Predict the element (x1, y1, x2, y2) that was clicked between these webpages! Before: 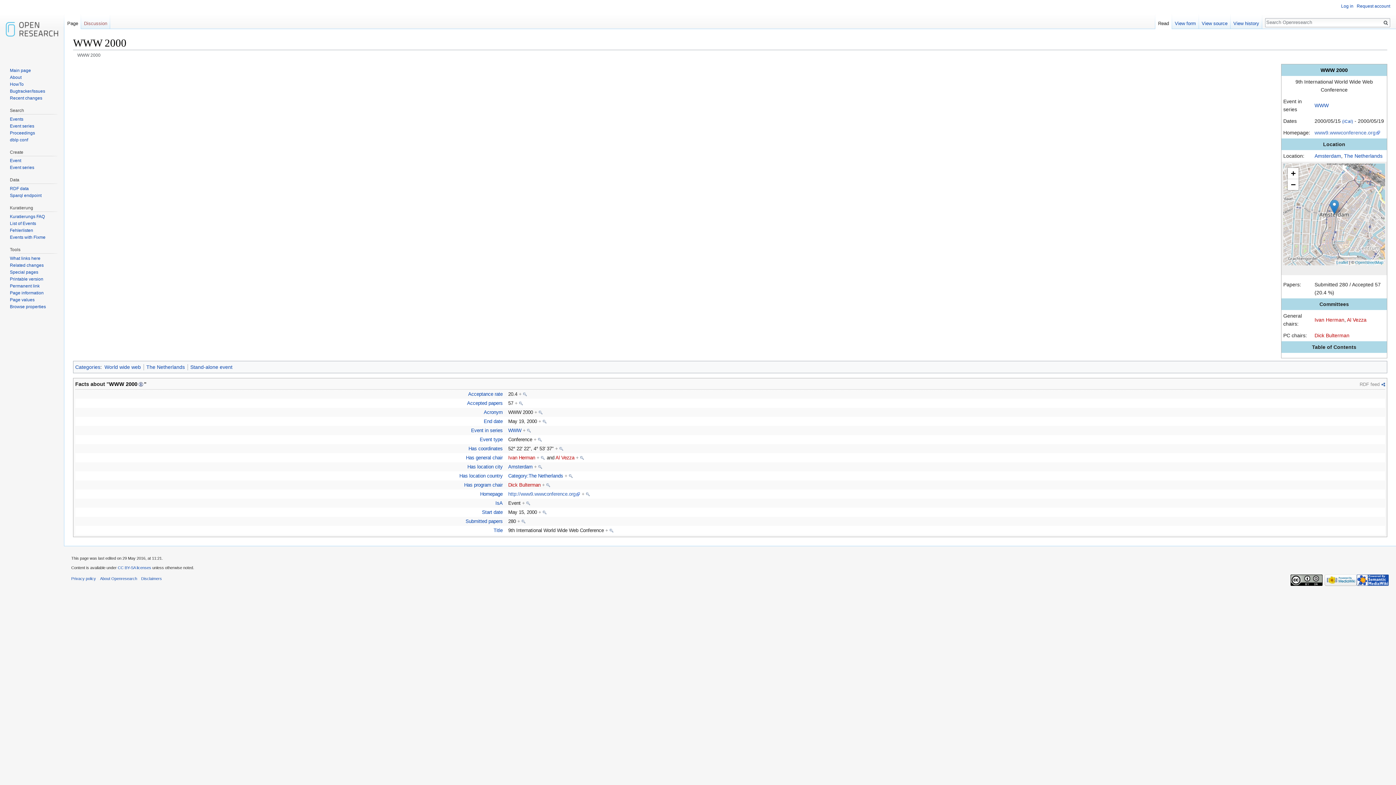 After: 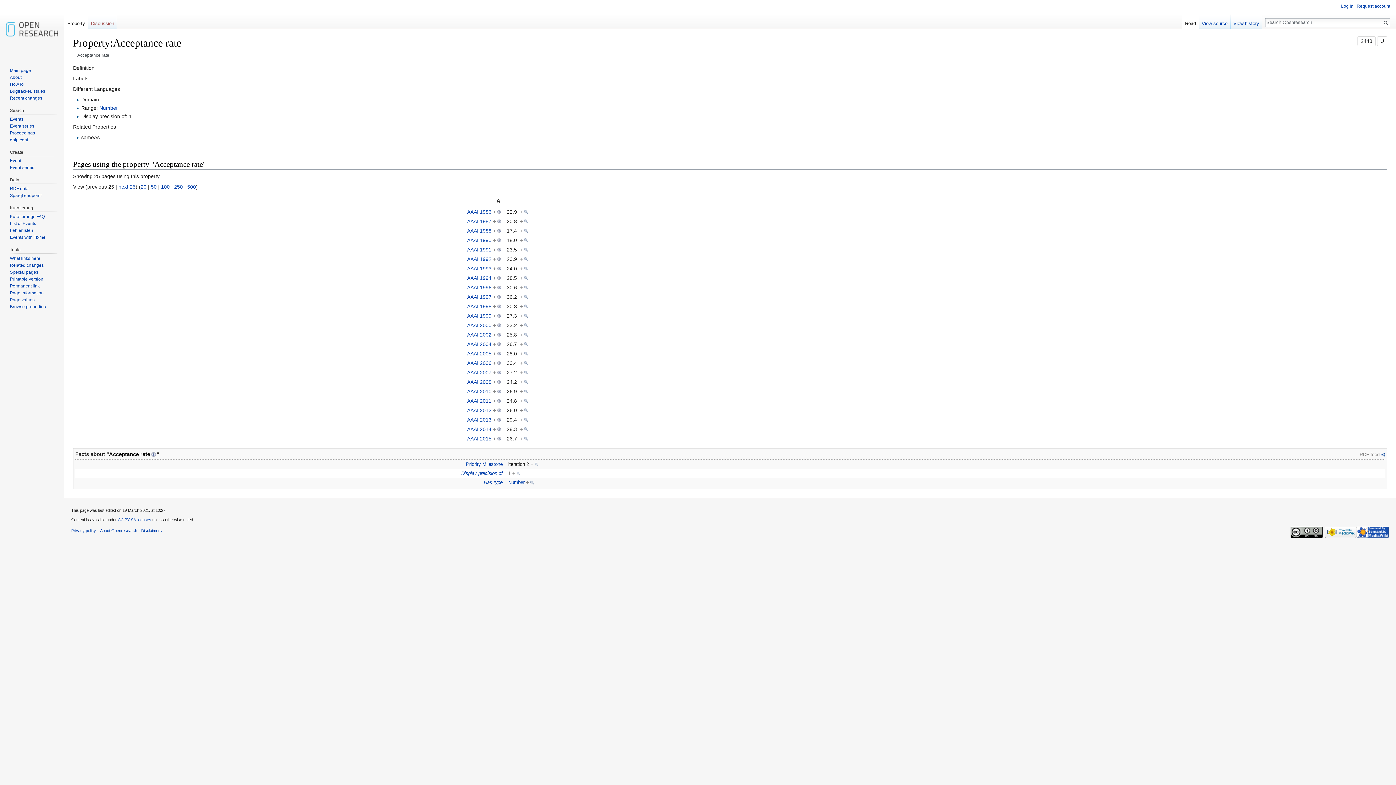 Action: label: Acceptance rate bbox: (468, 391, 502, 397)